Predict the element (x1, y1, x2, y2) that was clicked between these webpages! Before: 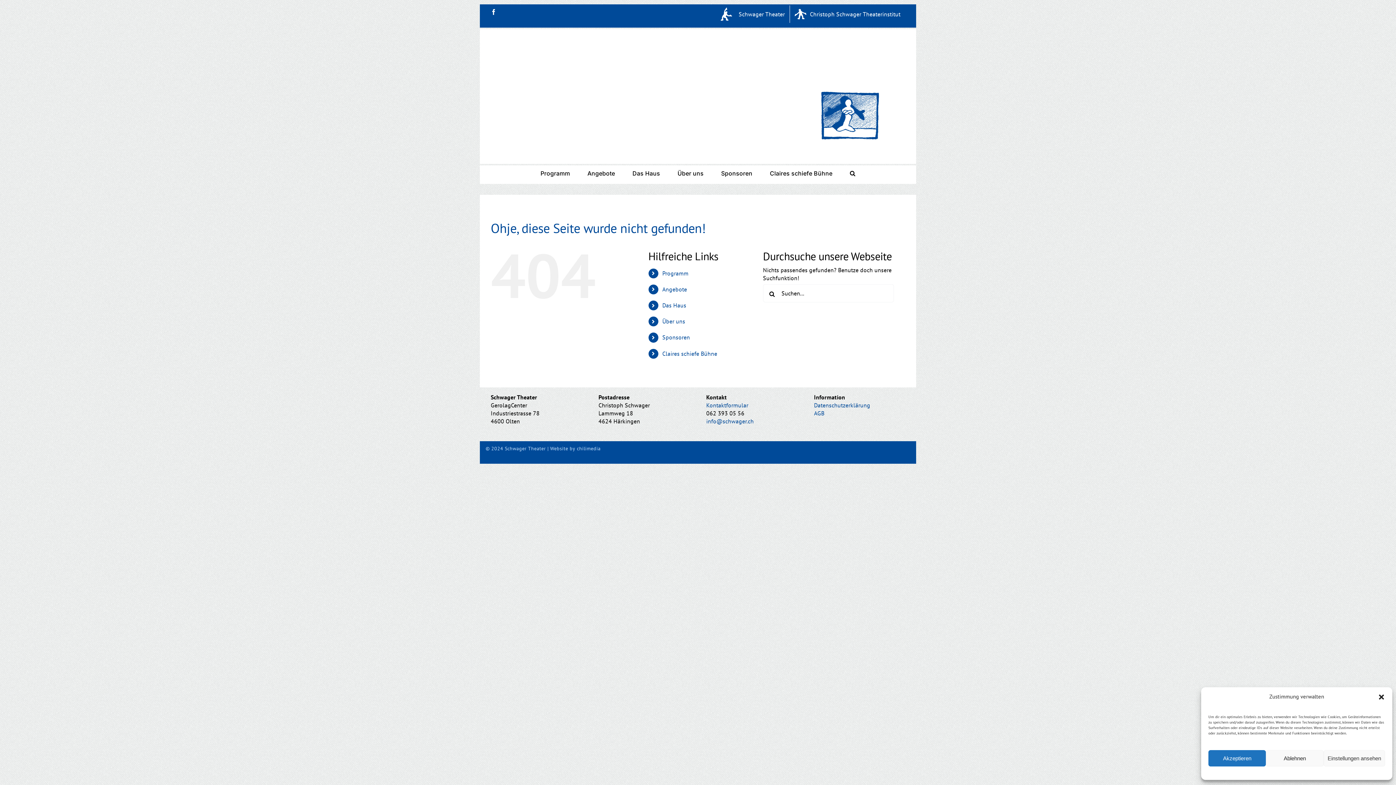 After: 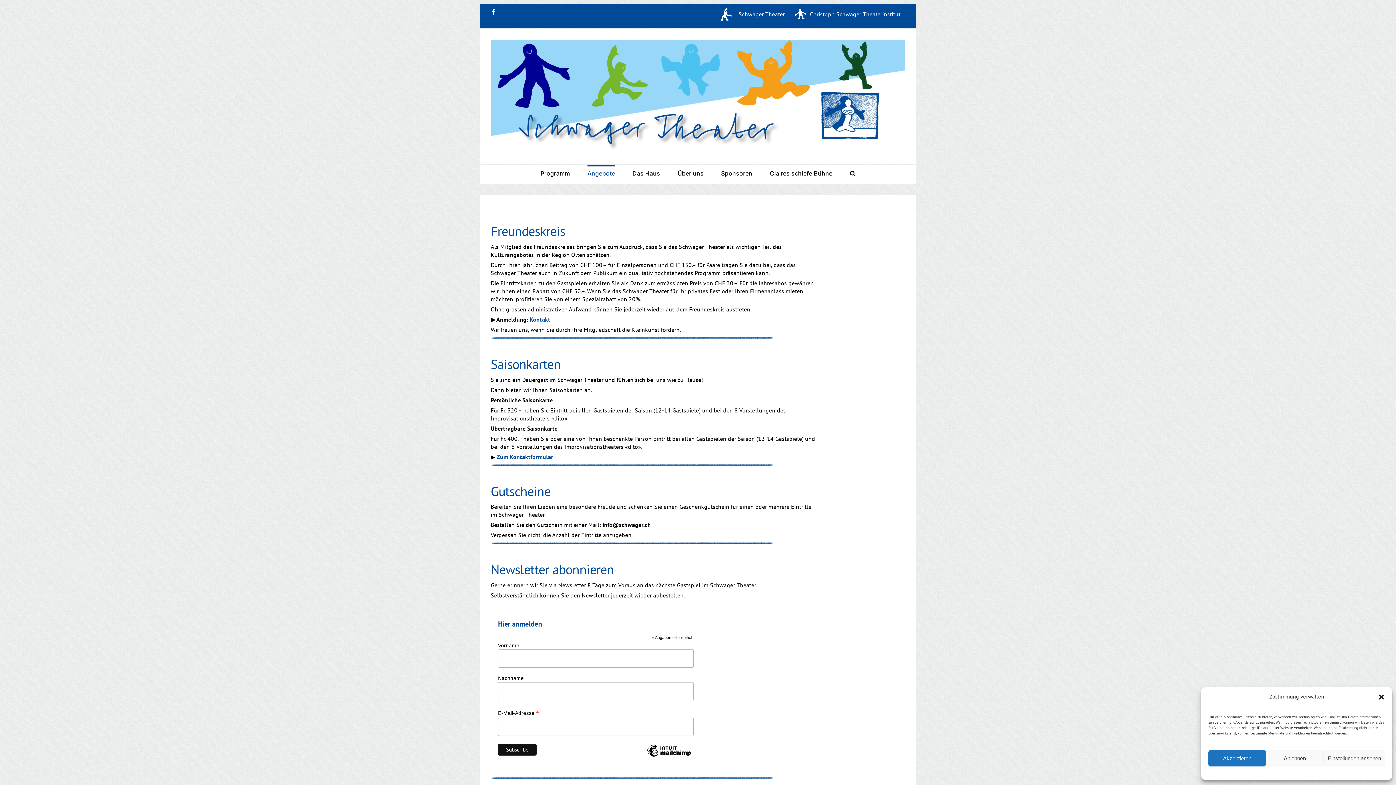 Action: bbox: (587, 165, 615, 180) label: Angebote